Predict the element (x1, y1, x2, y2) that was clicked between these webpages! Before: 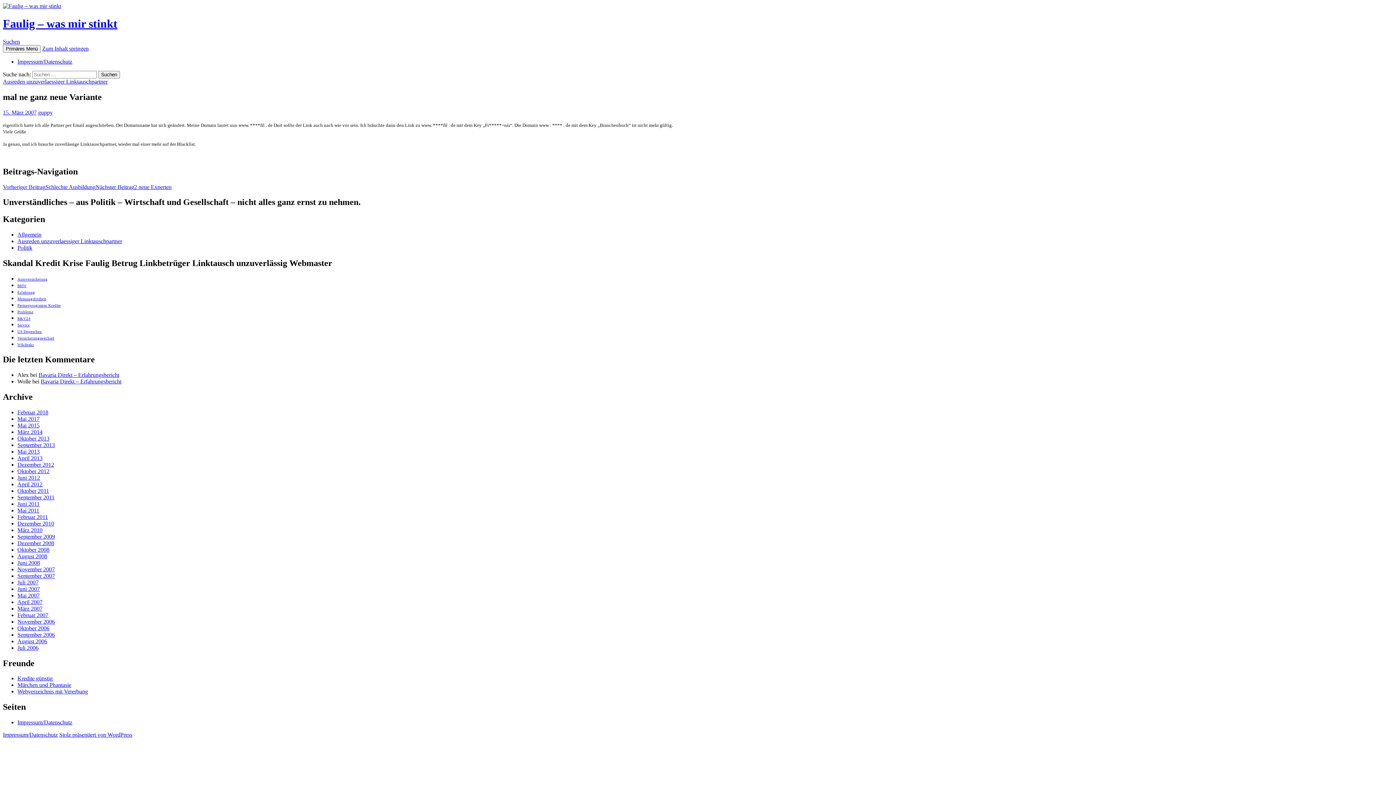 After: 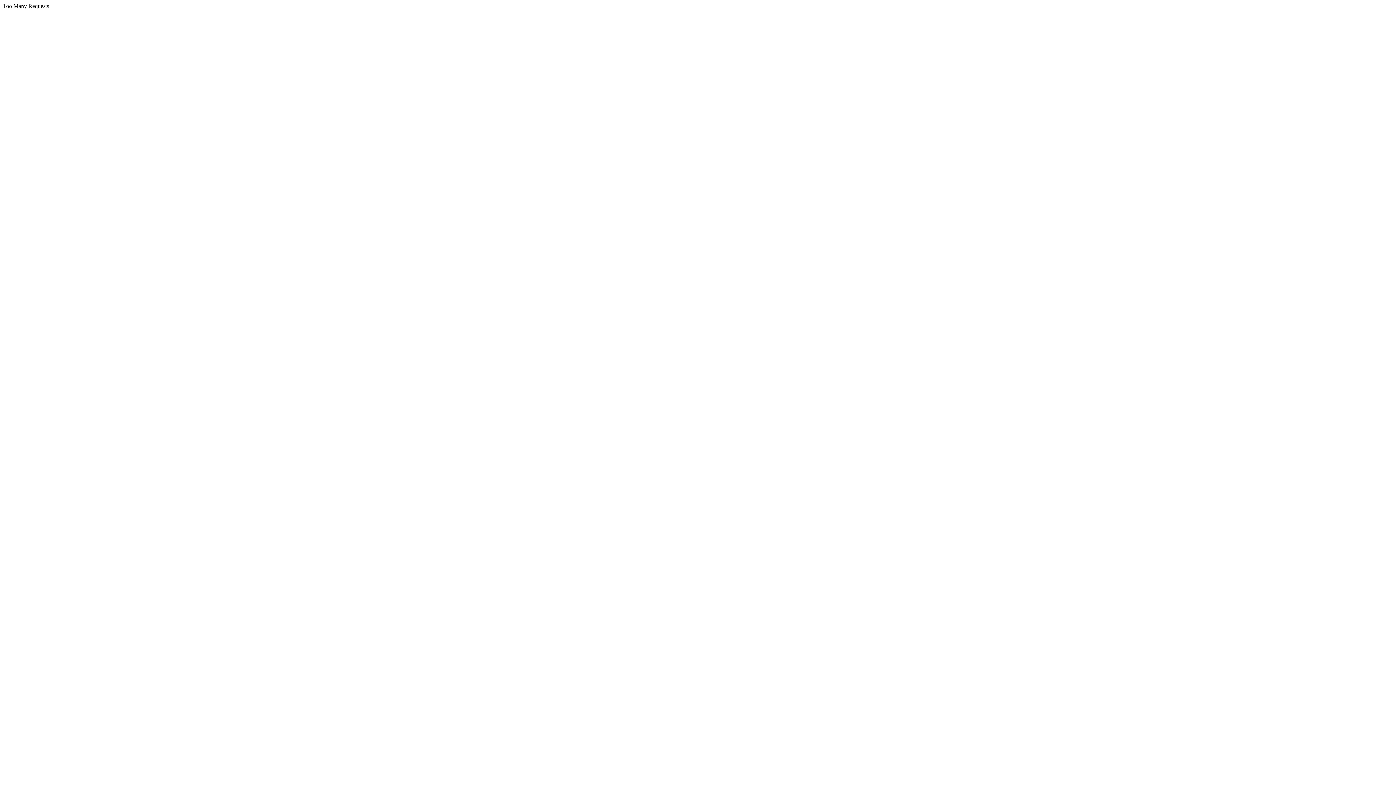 Action: bbox: (2, 109, 36, 115) label: 15. März 2007